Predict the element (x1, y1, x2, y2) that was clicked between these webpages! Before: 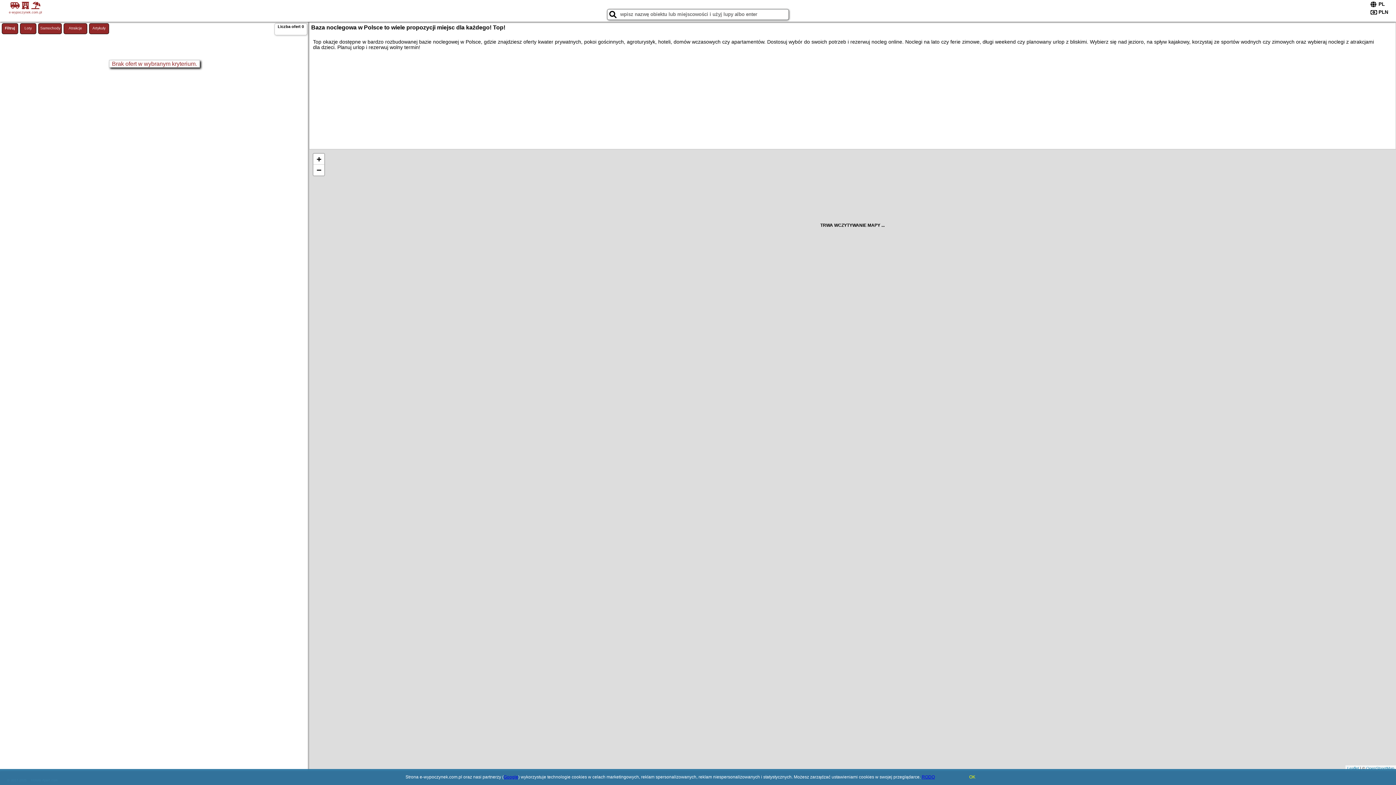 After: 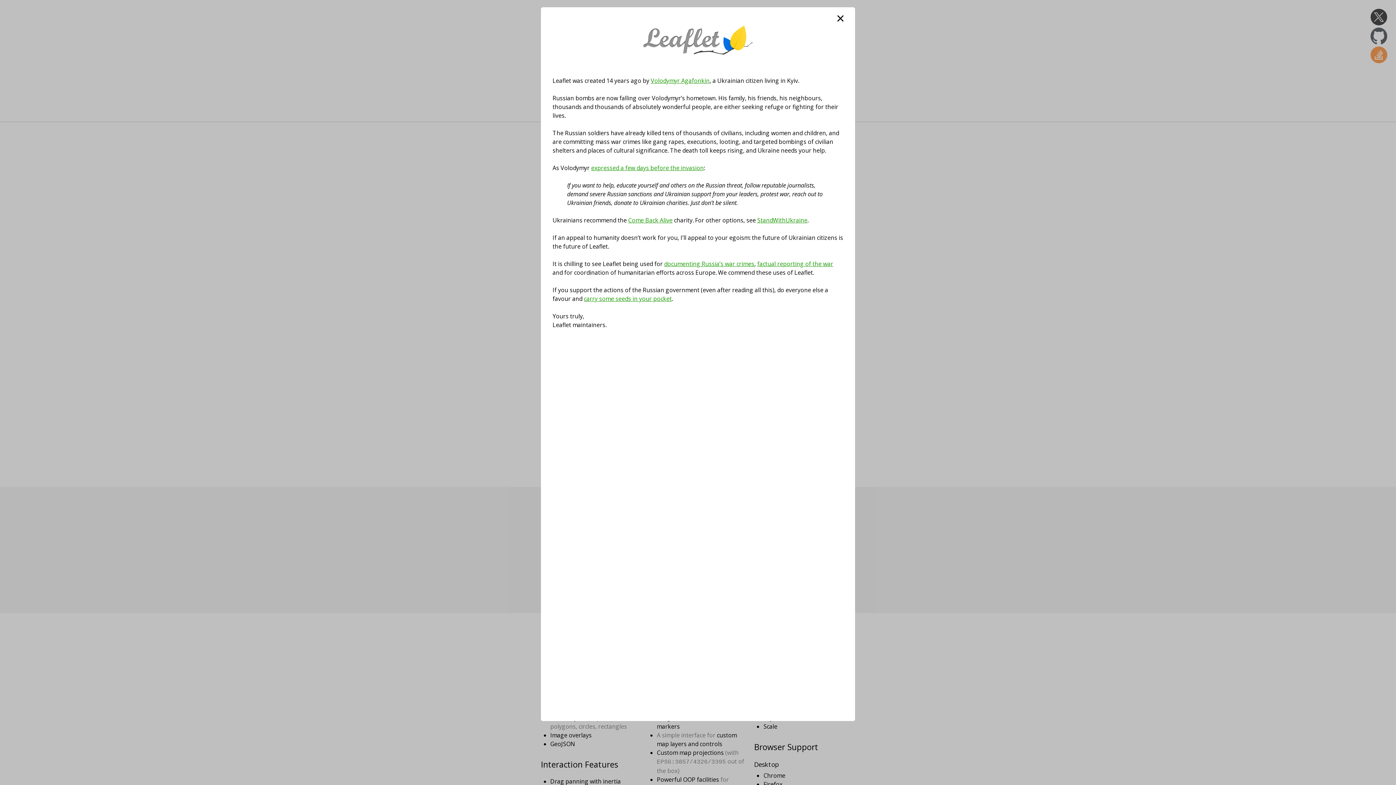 Action: bbox: (1347, 766, 1359, 770) label: Leaflet